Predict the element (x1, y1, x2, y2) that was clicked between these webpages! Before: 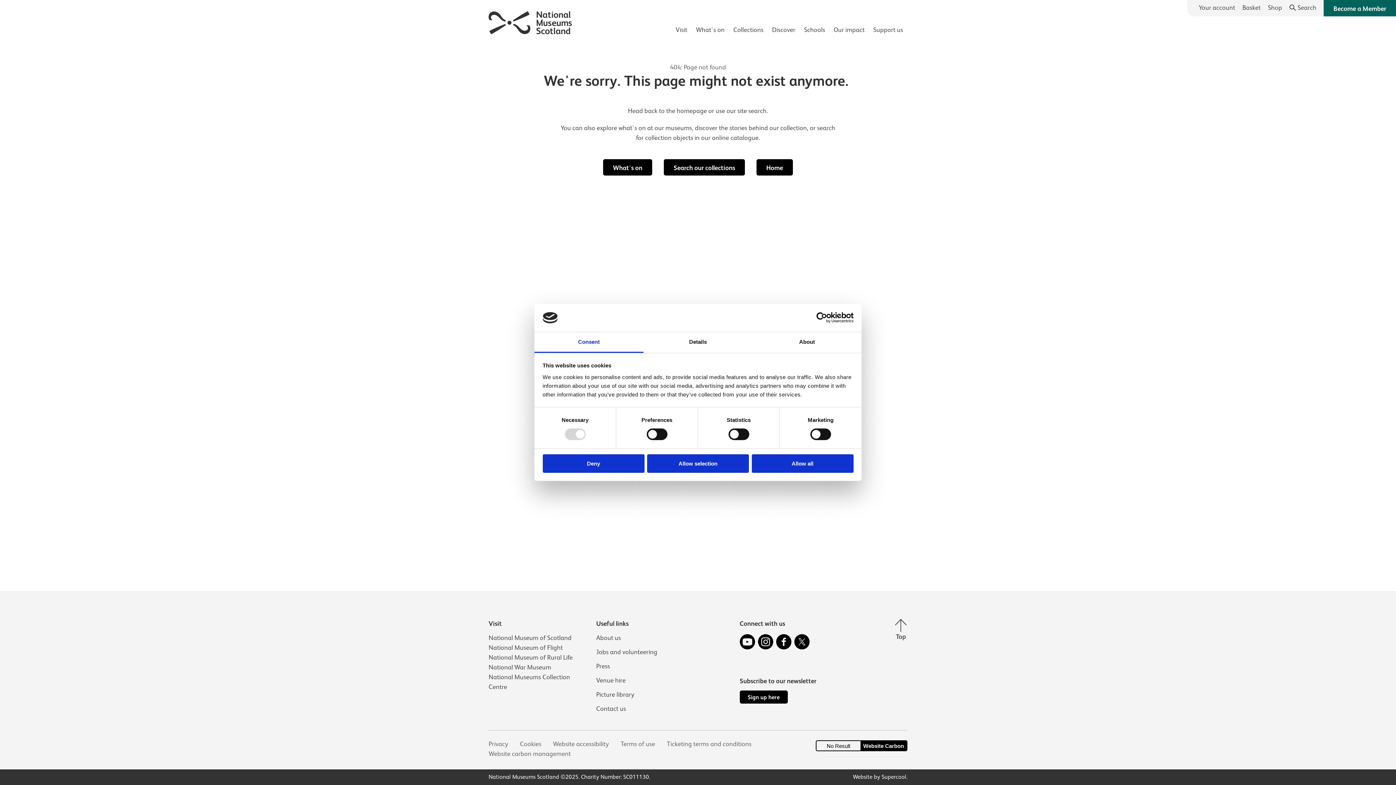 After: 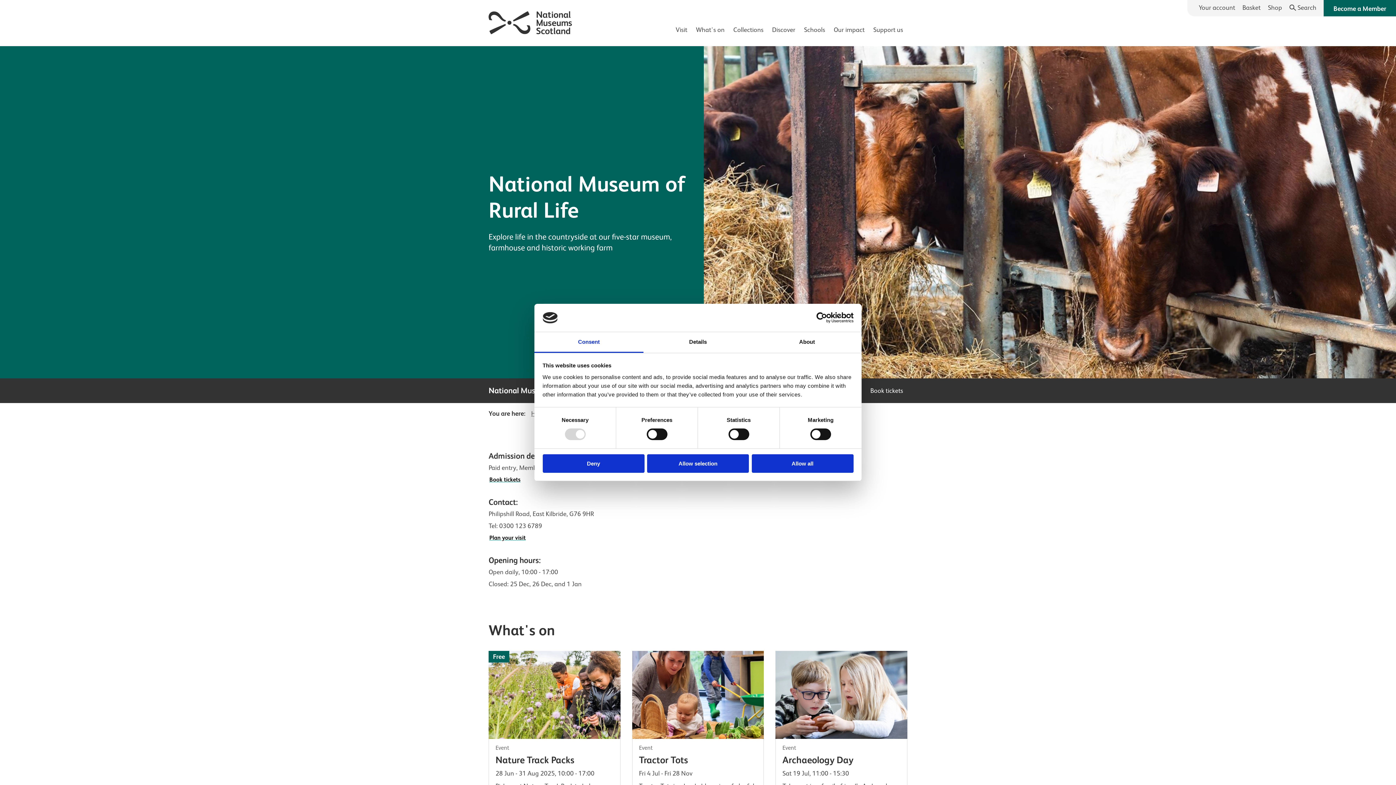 Action: bbox: (488, 653, 572, 662) label: National Museum of Rural Life